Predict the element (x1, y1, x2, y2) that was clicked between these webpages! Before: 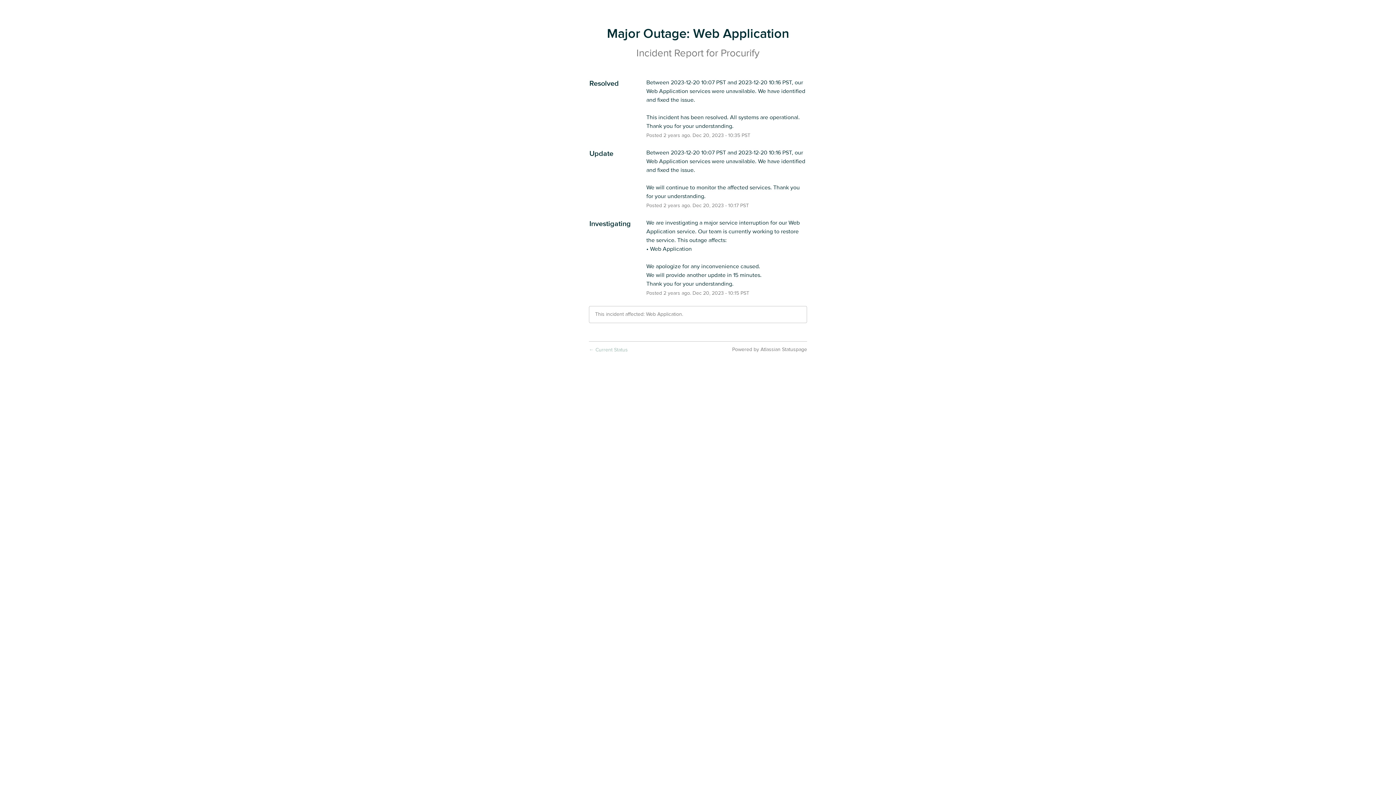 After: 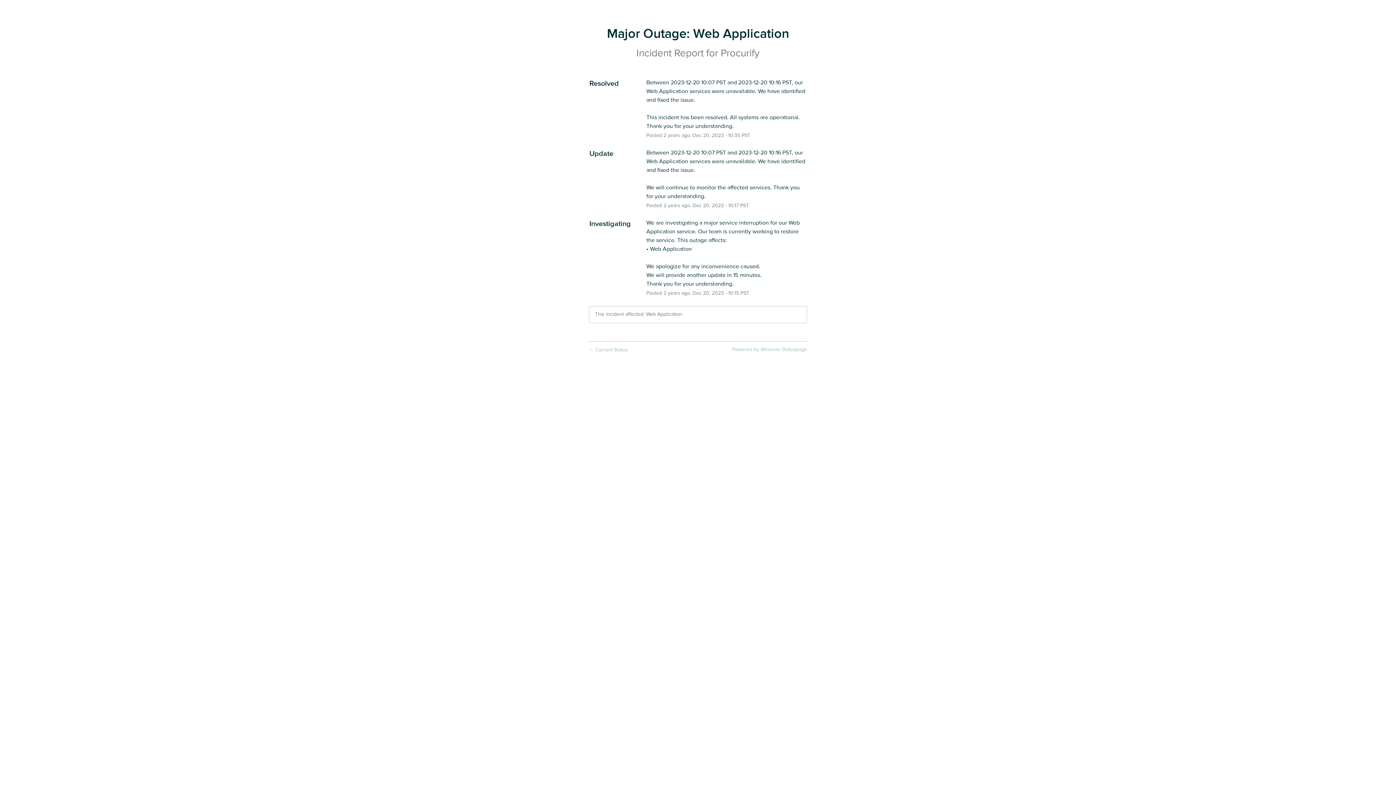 Action: label: Powered by Atlassian Statuspage bbox: (732, 346, 807, 353)